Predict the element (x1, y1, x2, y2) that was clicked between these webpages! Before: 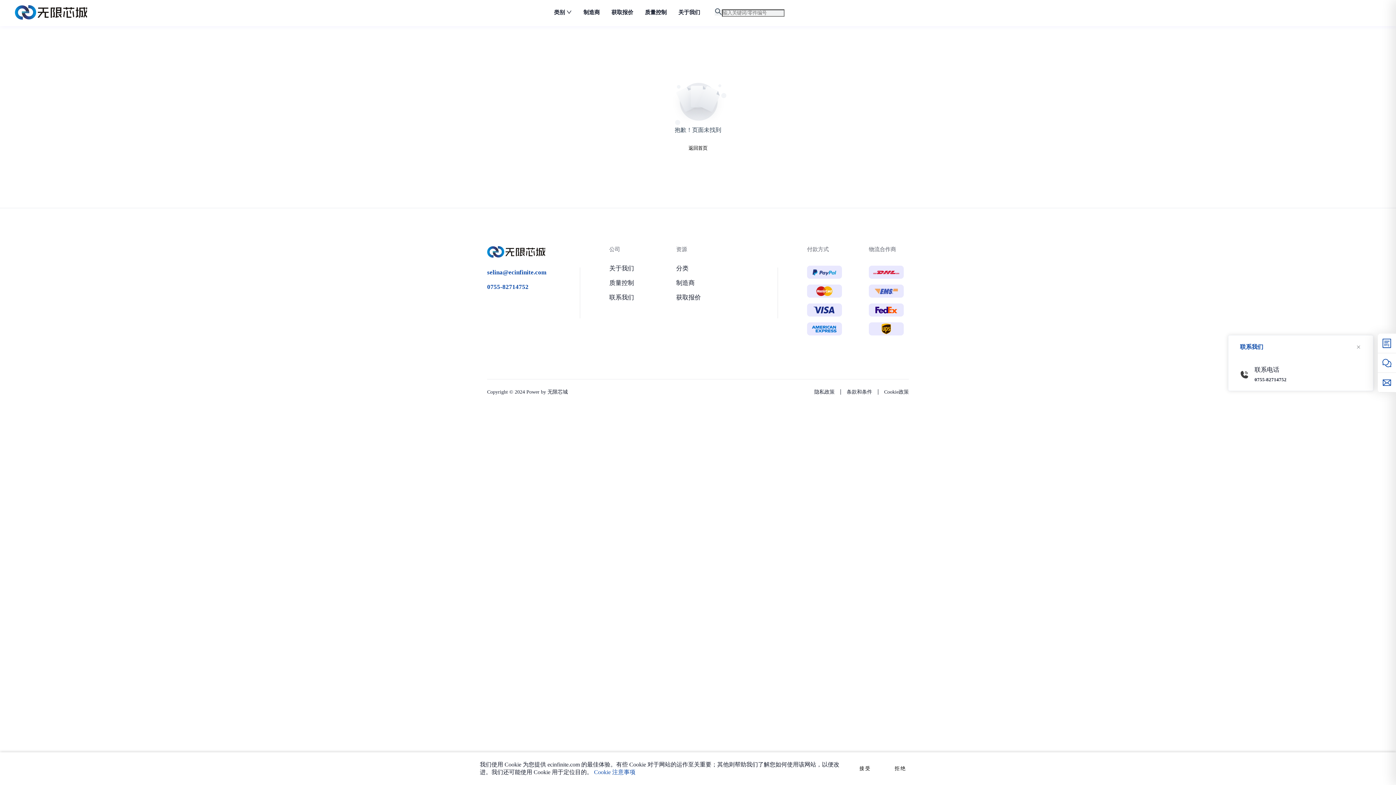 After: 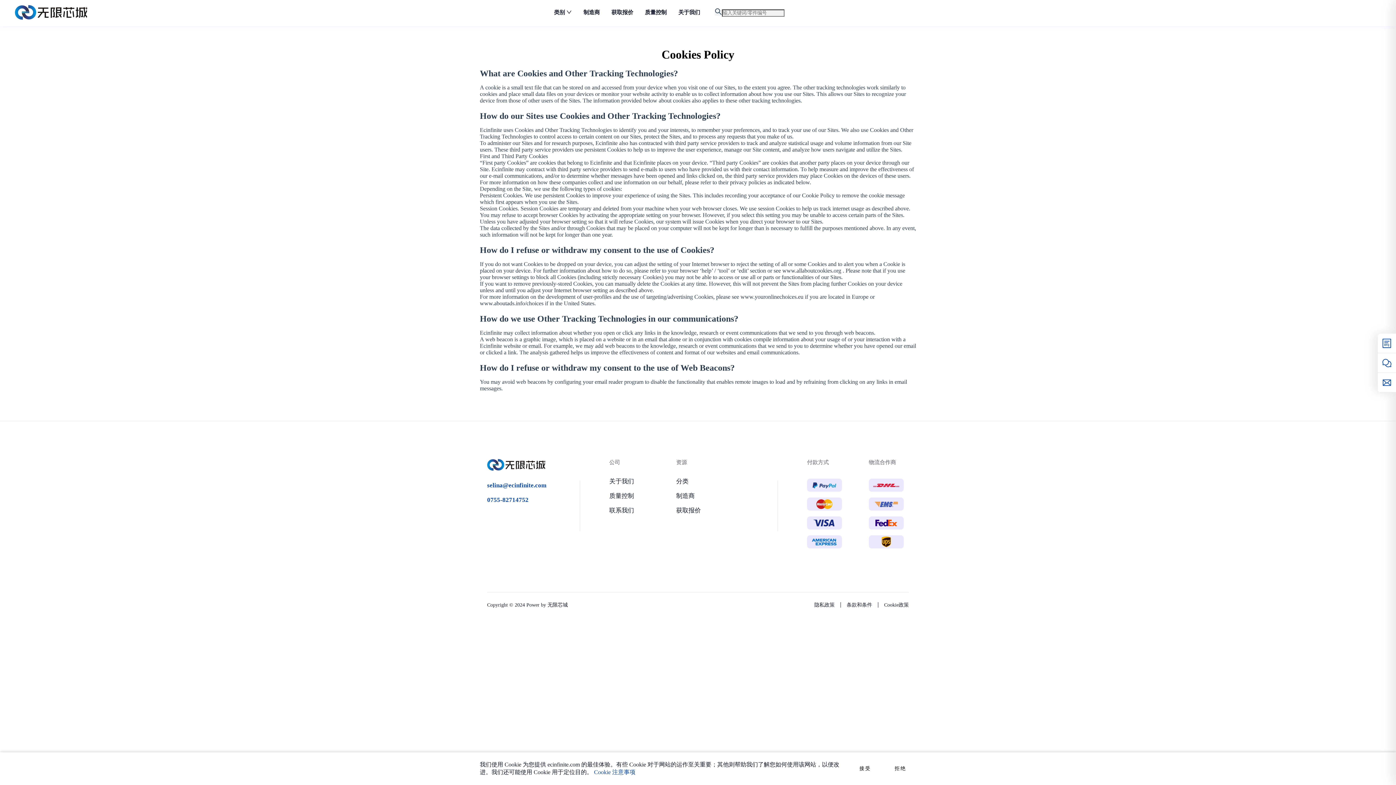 Action: bbox: (594, 769, 635, 775) label: Cookie 注意事项